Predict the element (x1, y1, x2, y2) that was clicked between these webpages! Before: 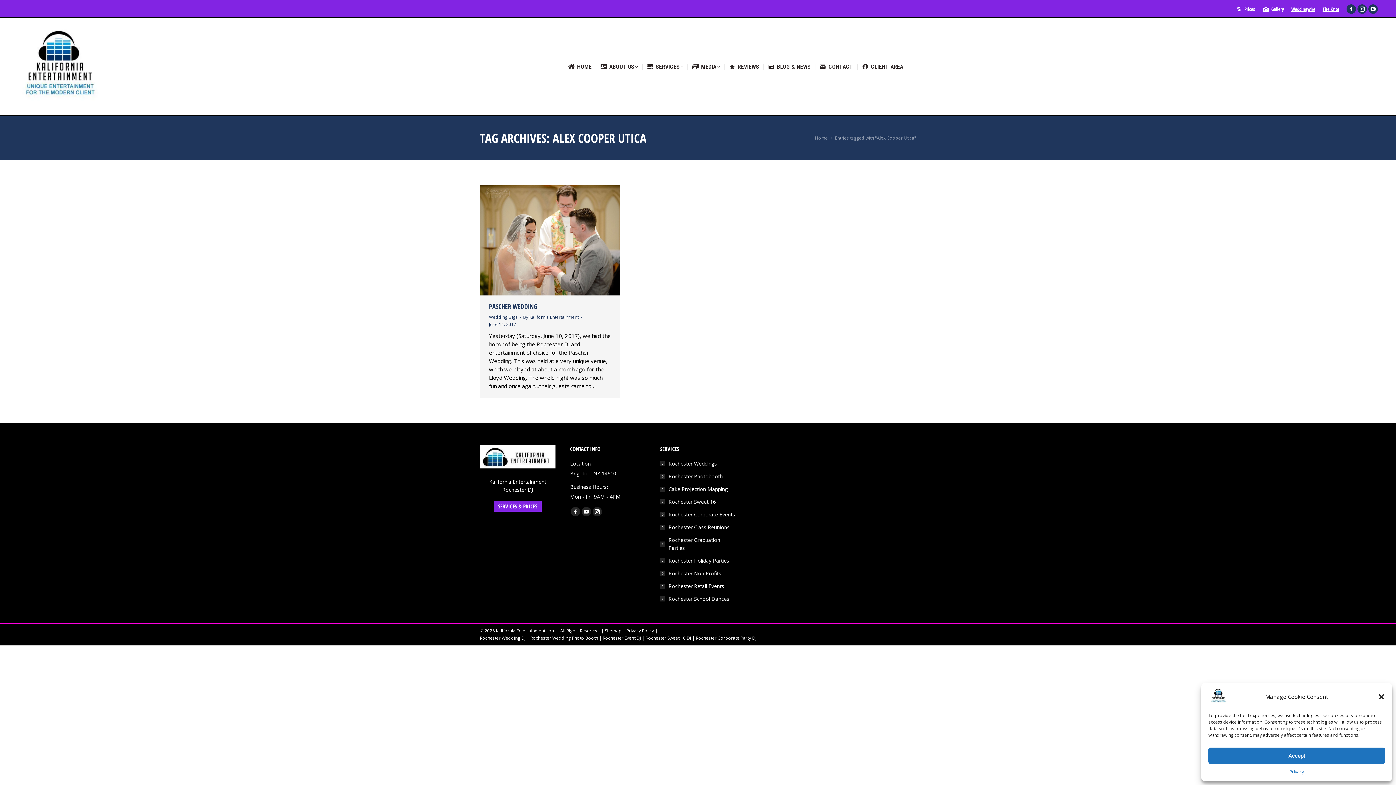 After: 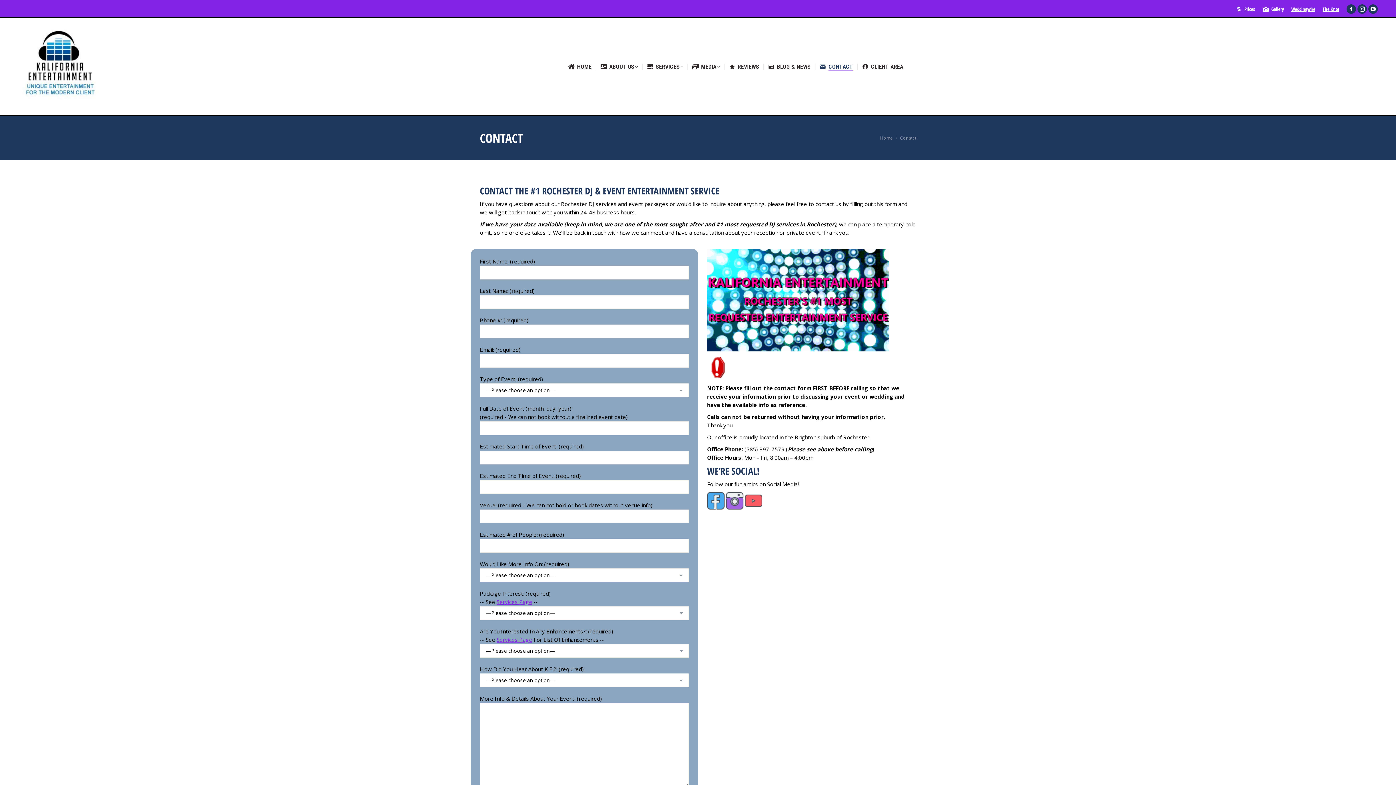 Action: bbox: (815, 63, 857, 70) label: CONTACT